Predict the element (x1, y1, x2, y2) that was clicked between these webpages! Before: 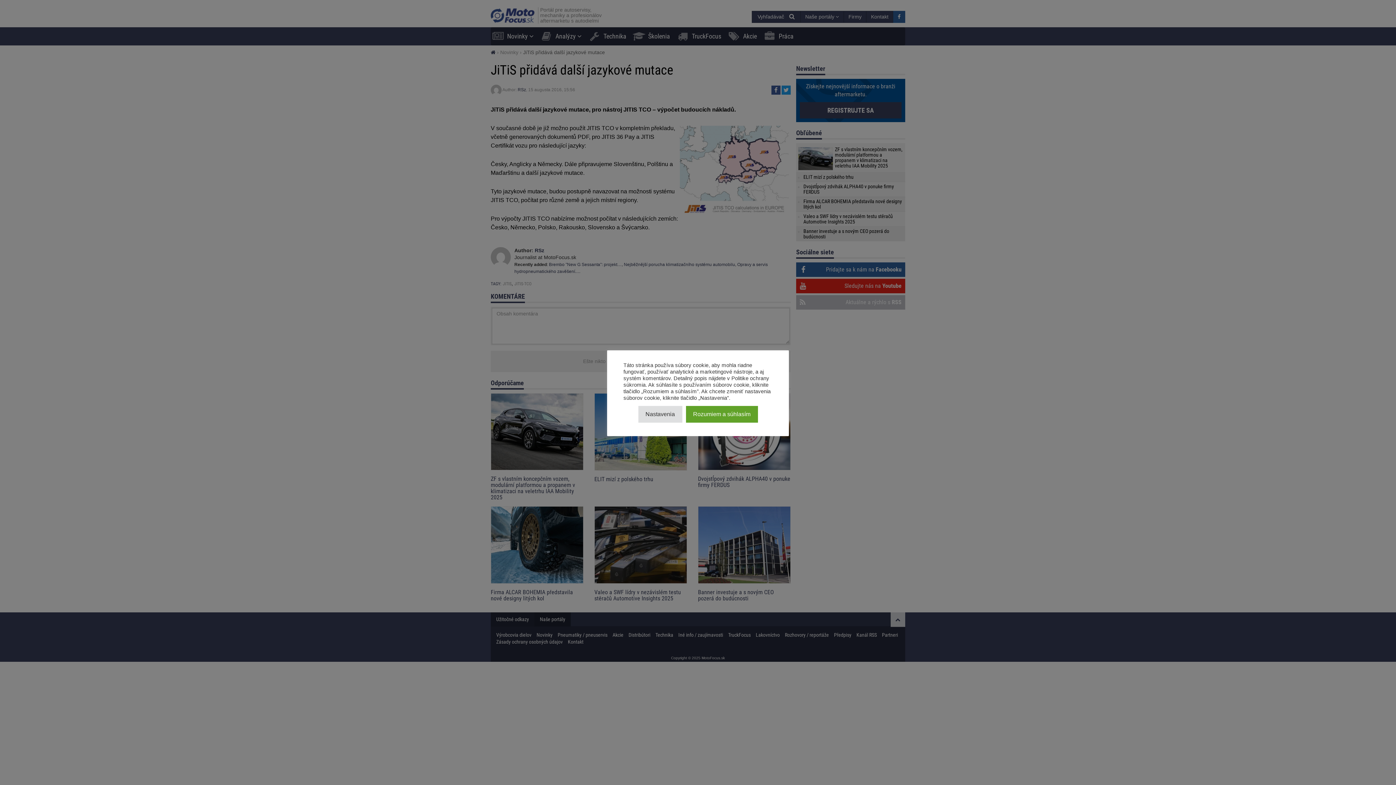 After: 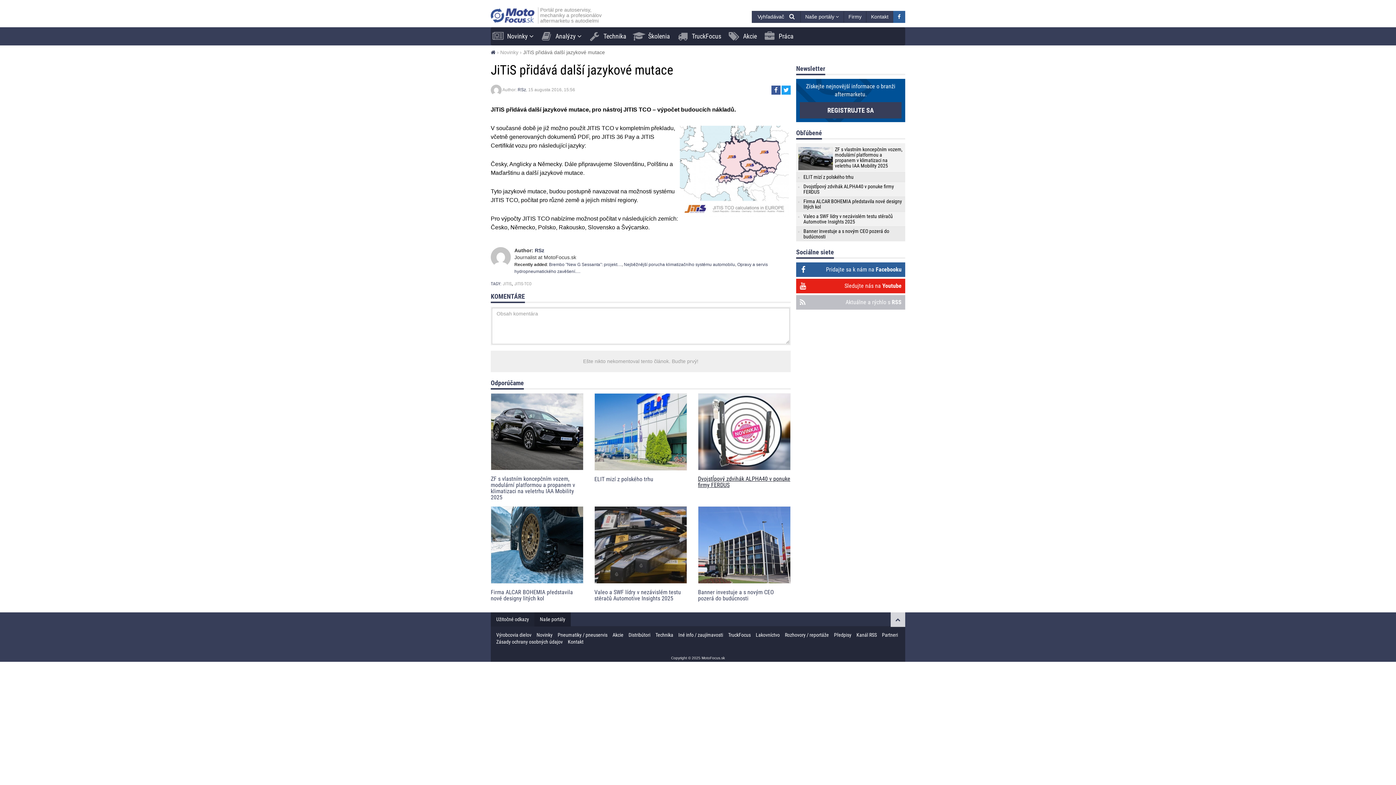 Action: label: Rozumiem a súhlasím bbox: (686, 406, 758, 422)